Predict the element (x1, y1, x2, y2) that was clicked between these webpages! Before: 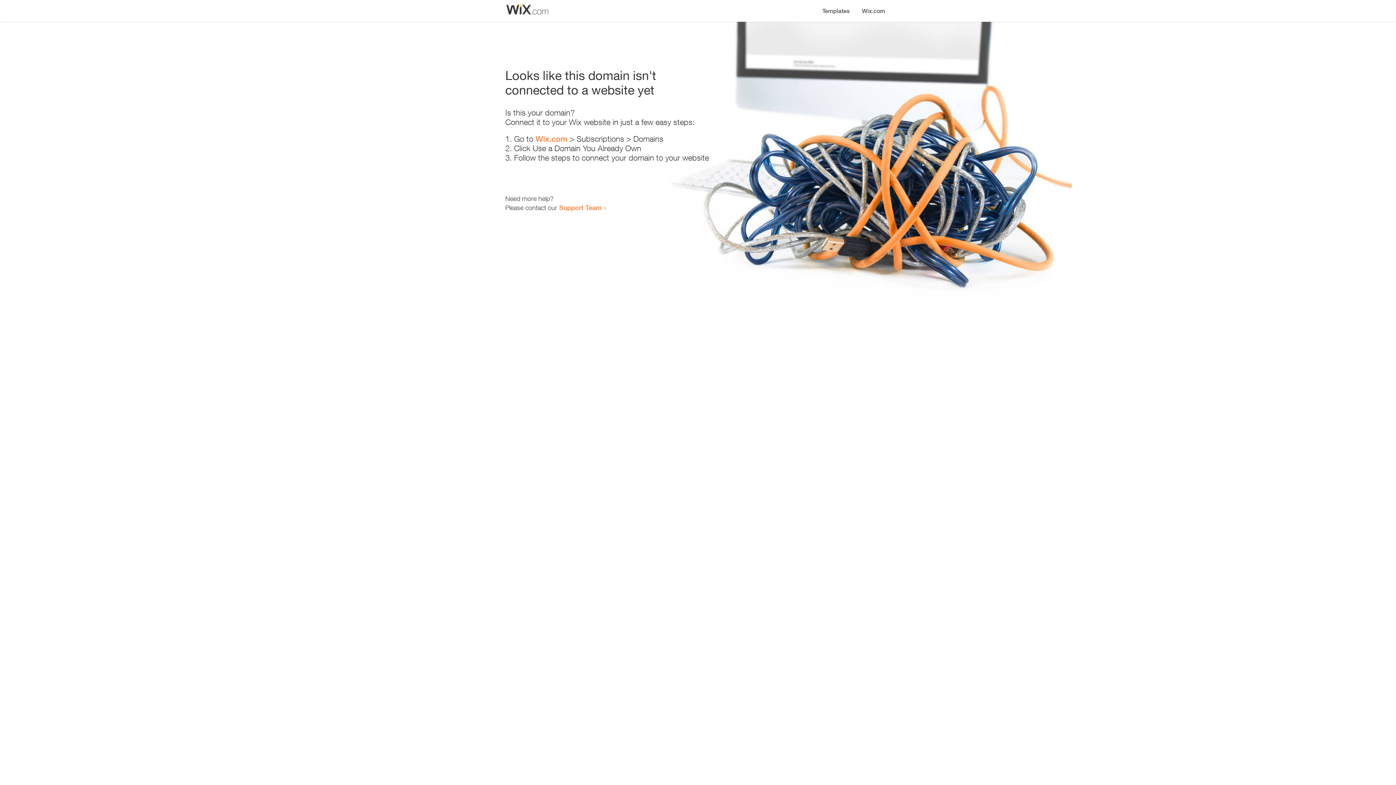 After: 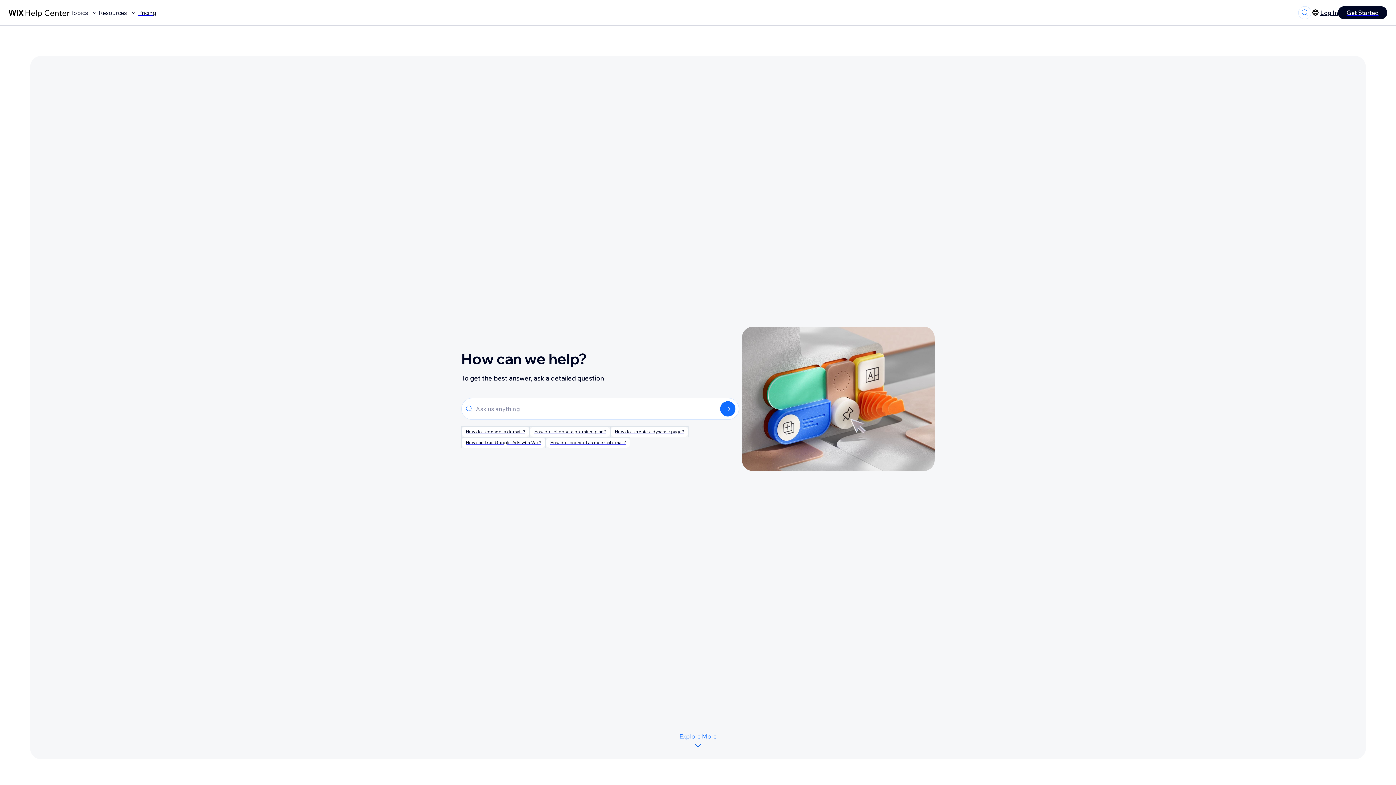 Action: bbox: (559, 203, 601, 211) label: Support Team